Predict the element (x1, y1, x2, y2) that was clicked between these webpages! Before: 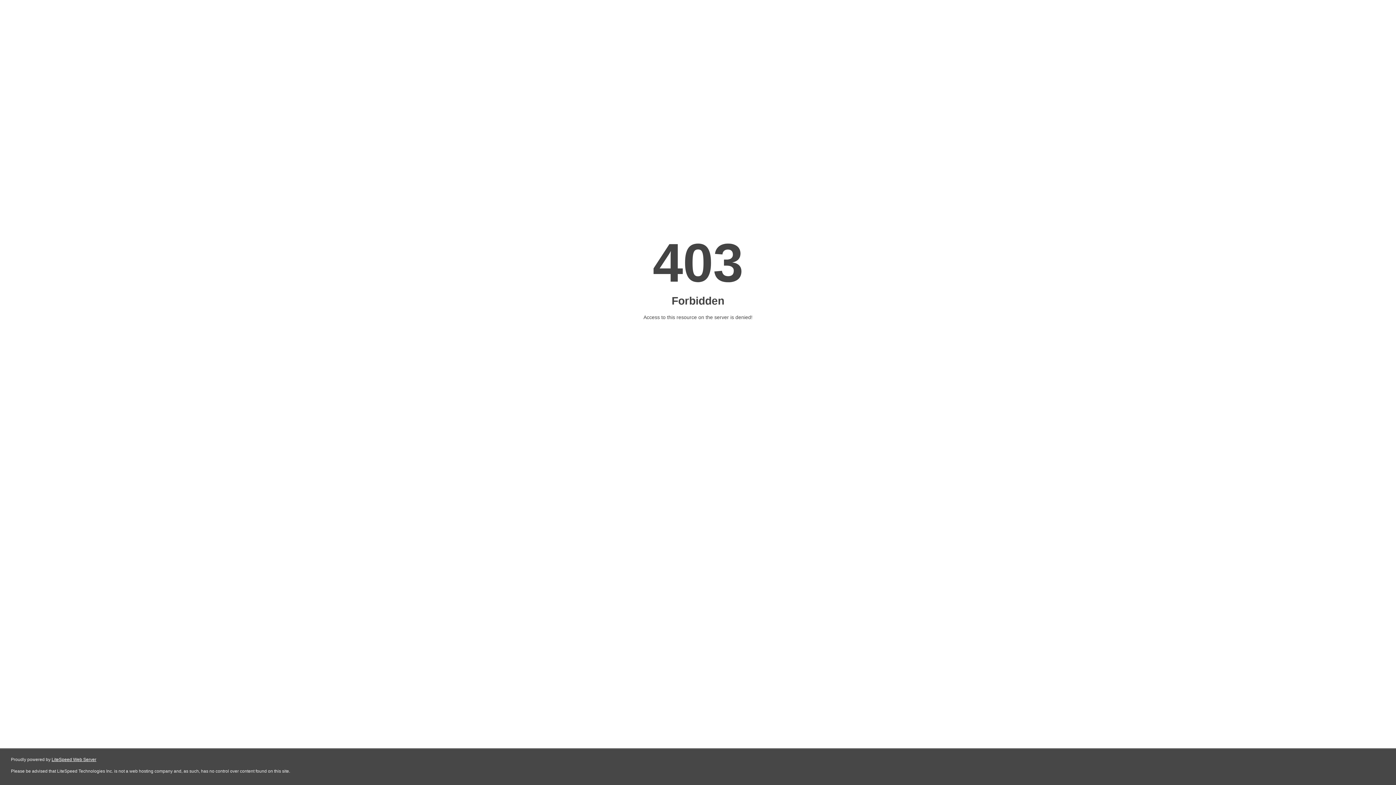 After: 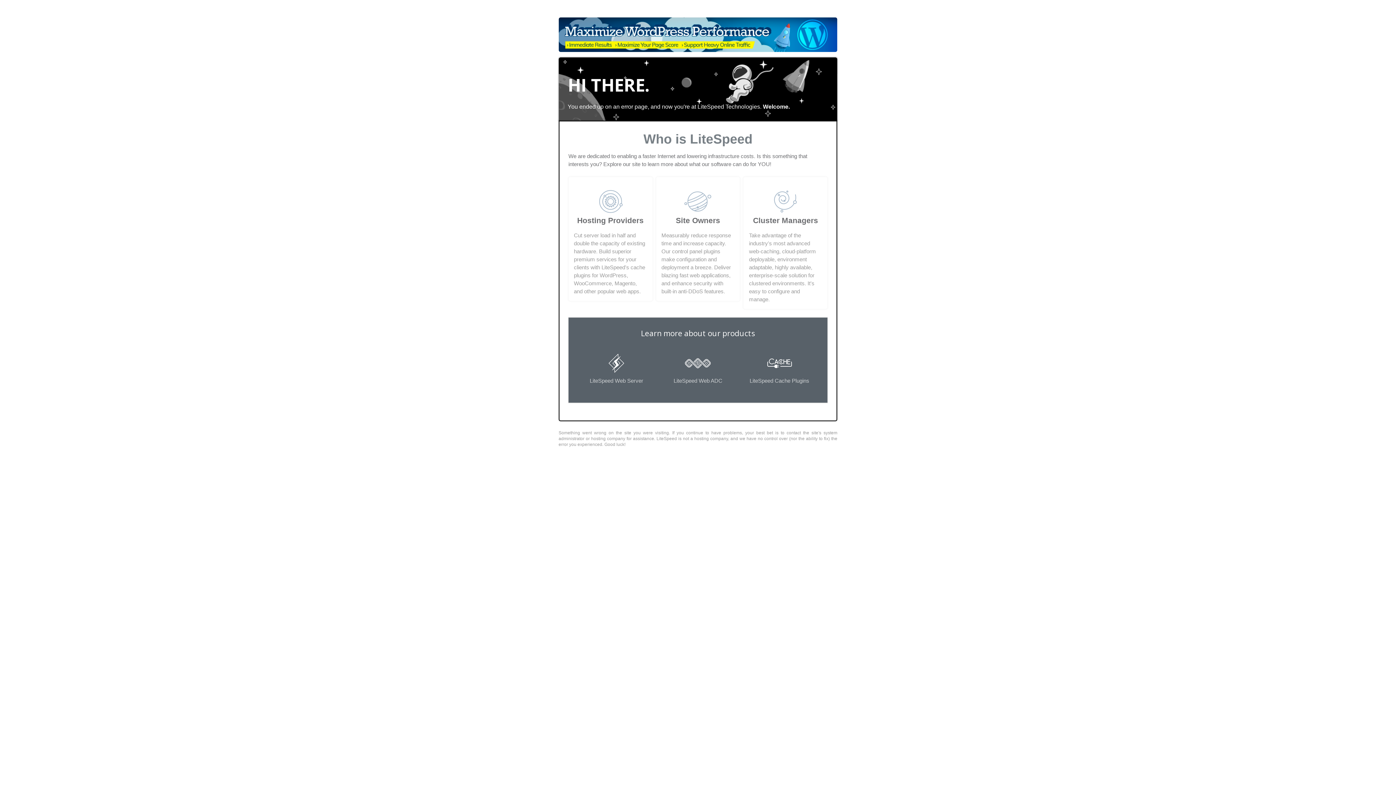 Action: label: LiteSpeed Web Server bbox: (51, 757, 96, 762)